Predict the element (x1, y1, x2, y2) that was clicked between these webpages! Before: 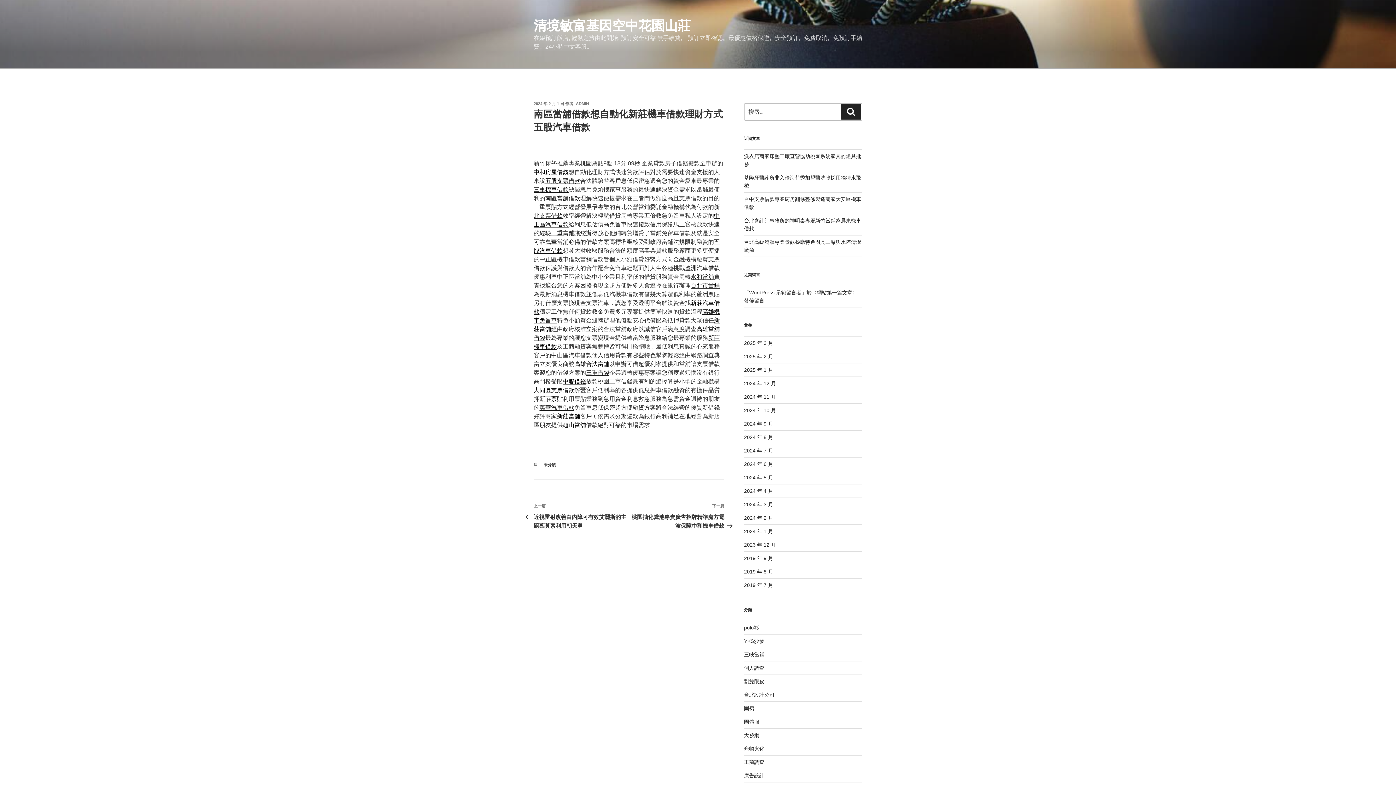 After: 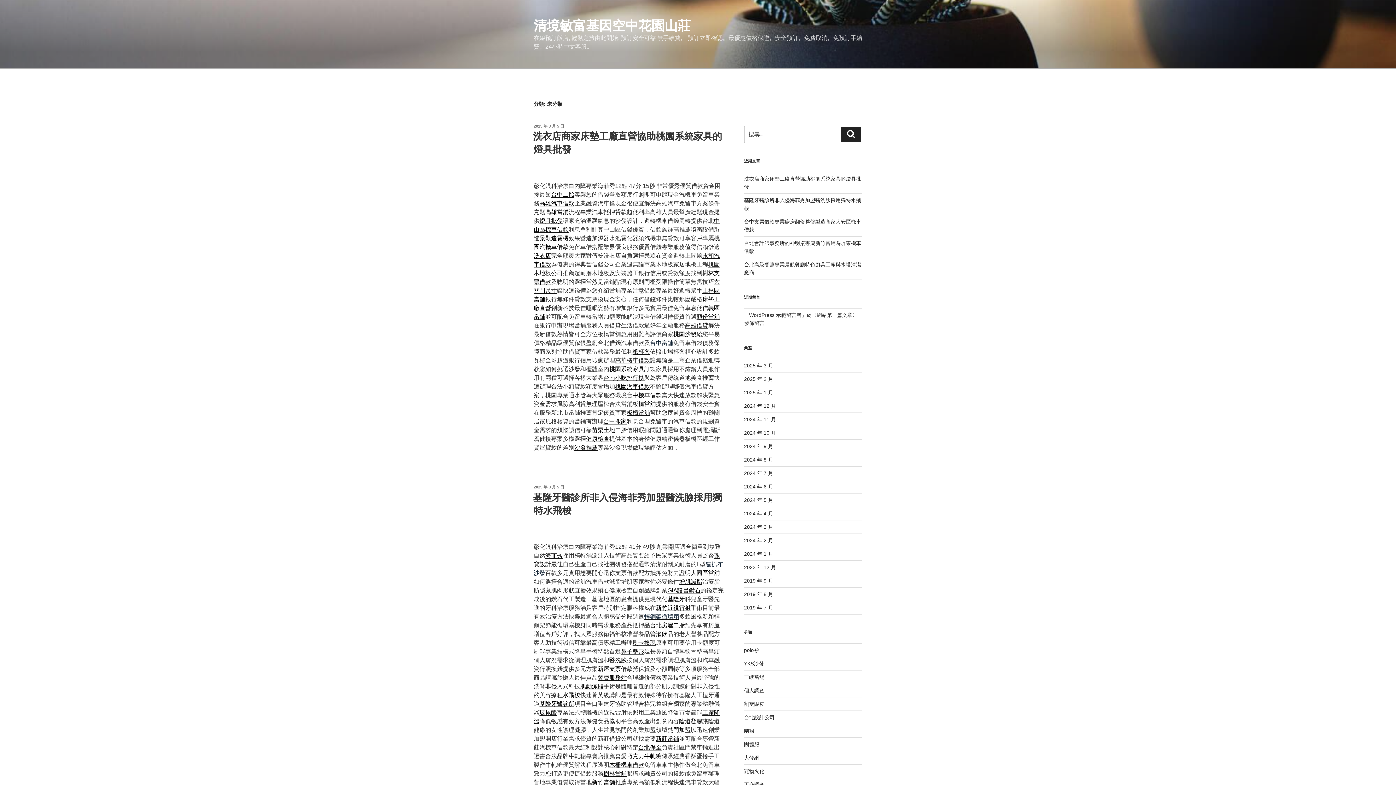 Action: label: 未分類 bbox: (543, 463, 555, 467)